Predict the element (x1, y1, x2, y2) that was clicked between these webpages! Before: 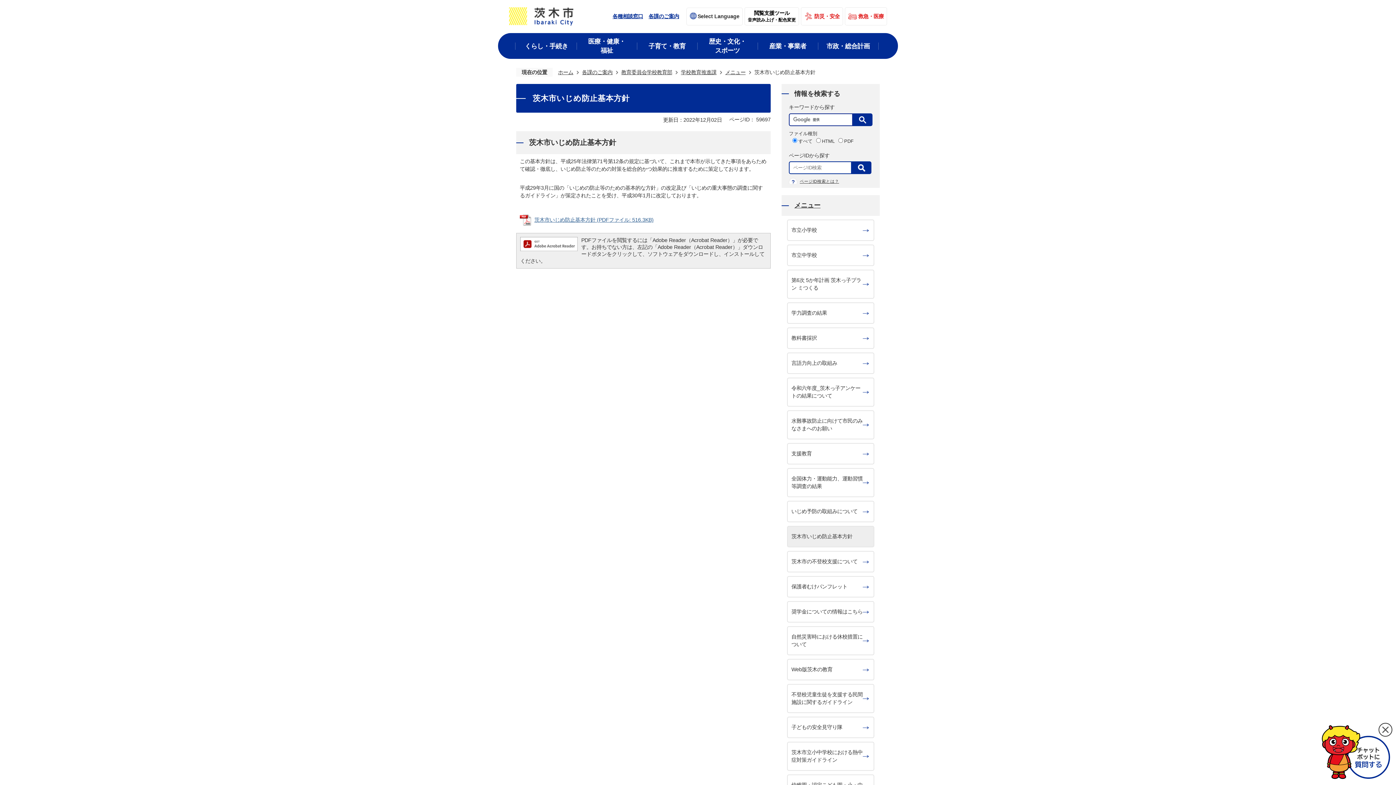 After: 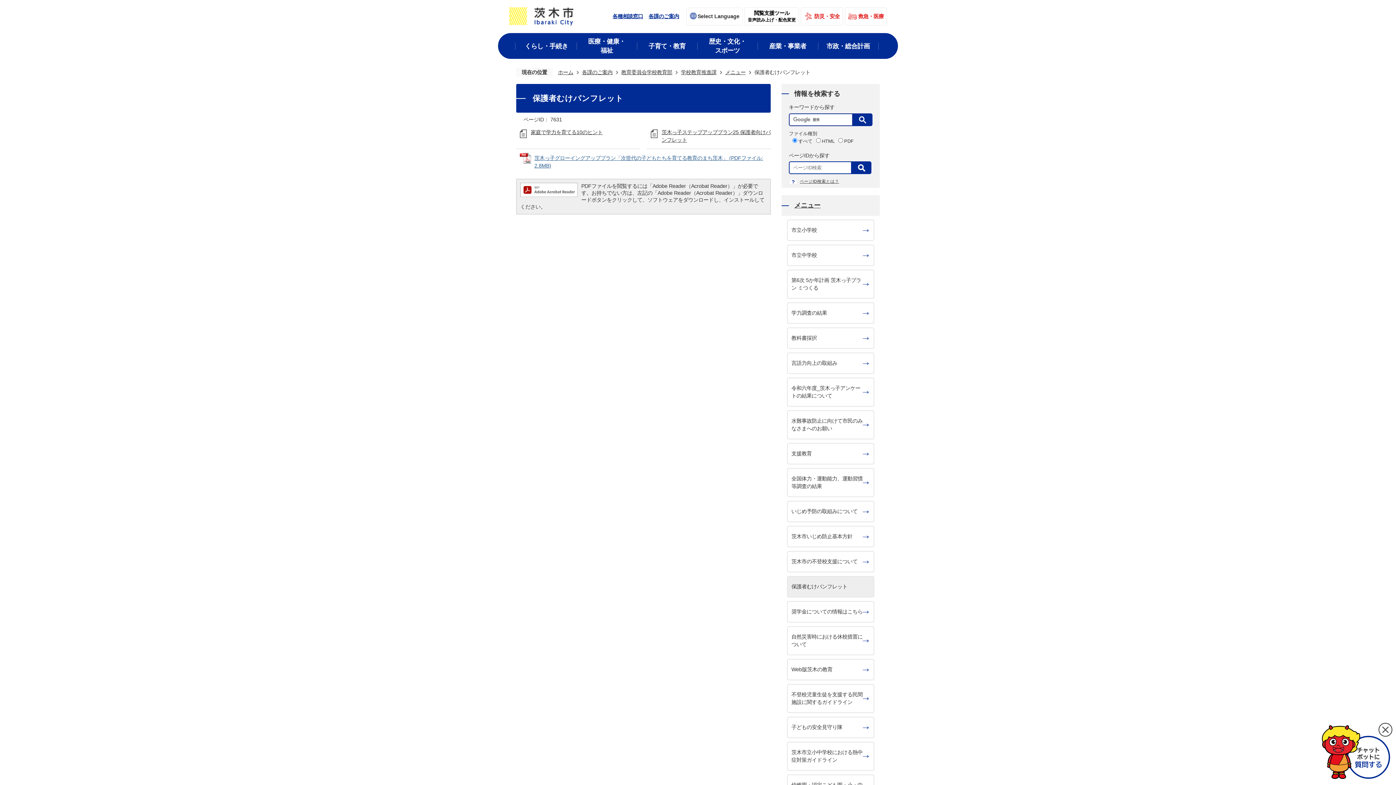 Action: bbox: (787, 576, 874, 597) label: 保護者むけパンフレット